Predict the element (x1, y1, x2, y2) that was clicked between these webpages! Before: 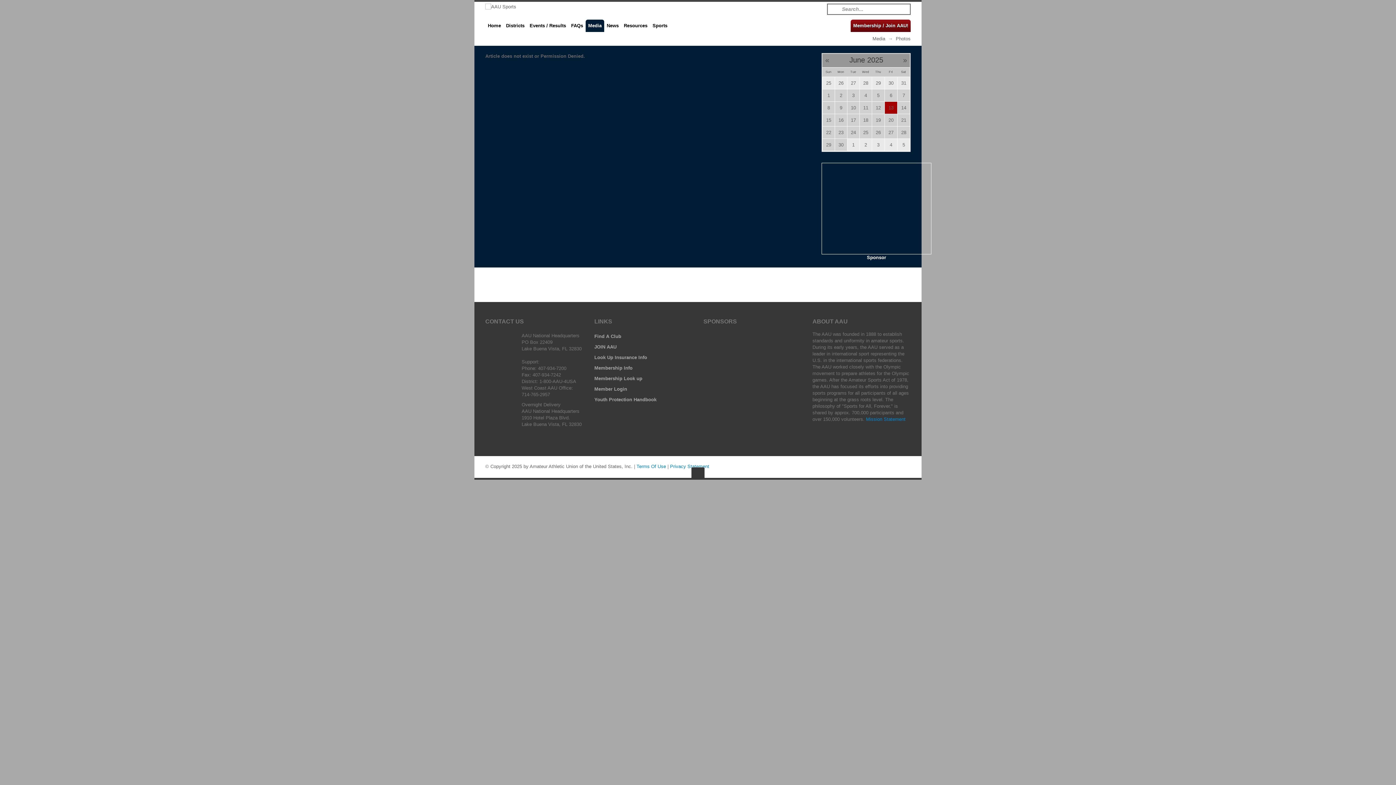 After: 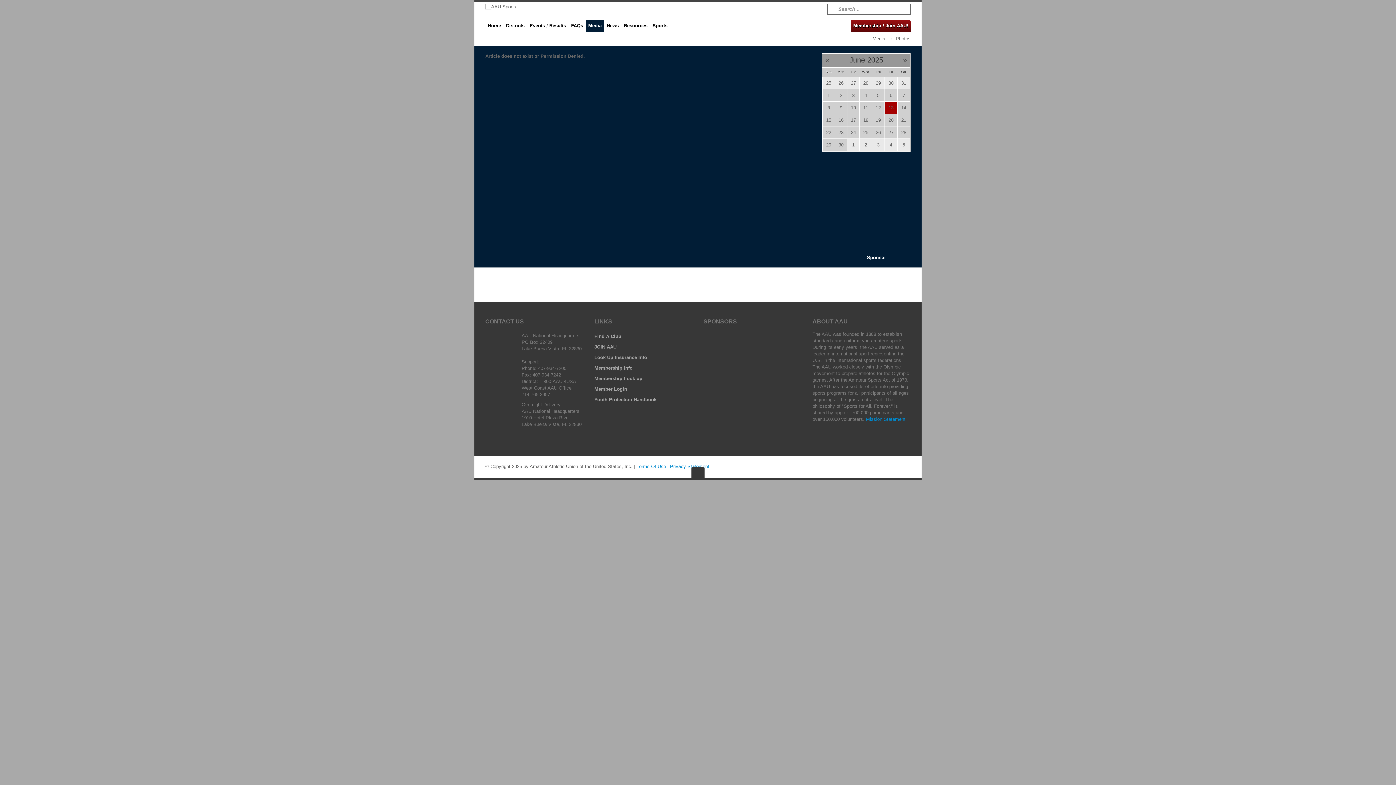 Action: bbox: (901, 6, 907, 12)